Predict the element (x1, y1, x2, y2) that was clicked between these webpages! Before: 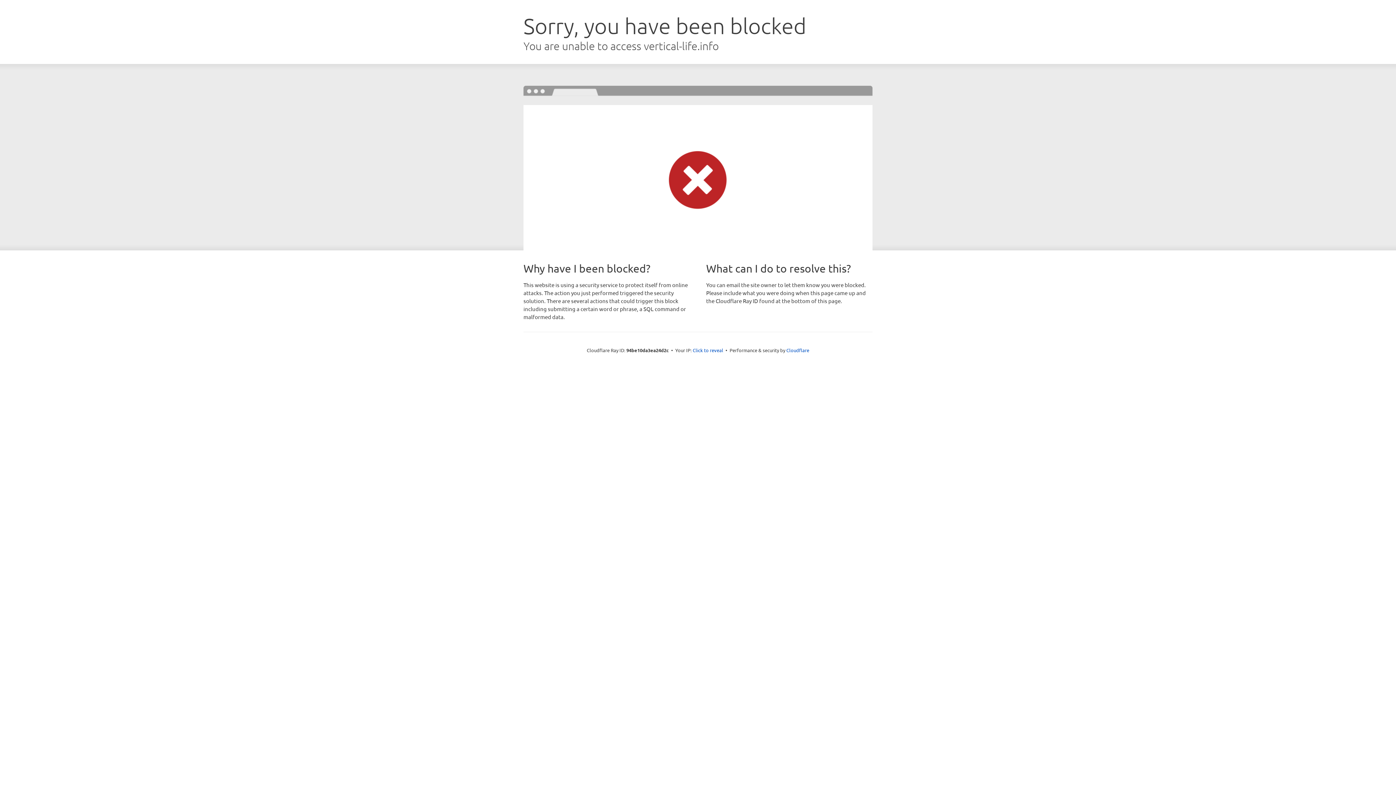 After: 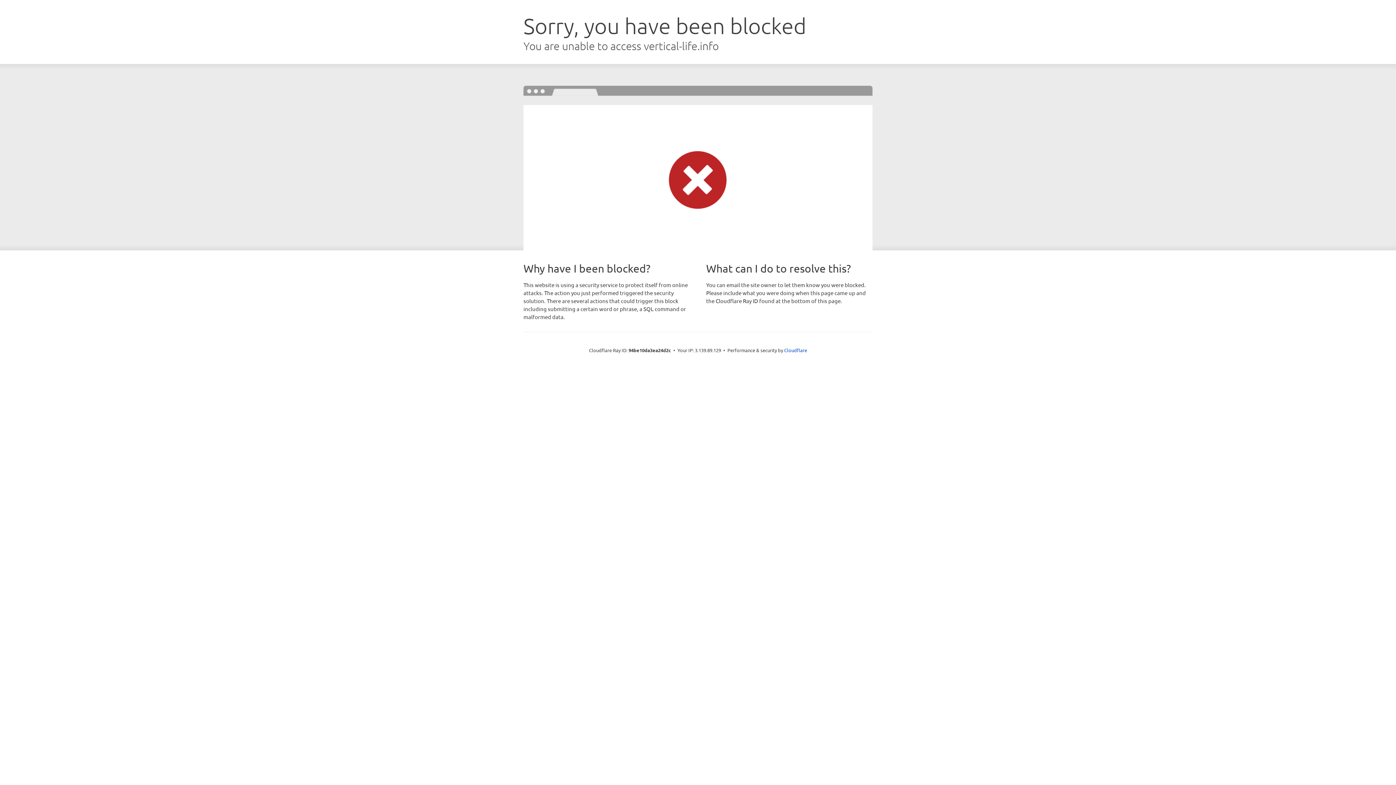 Action: label: Click to reveal bbox: (692, 346, 723, 353)